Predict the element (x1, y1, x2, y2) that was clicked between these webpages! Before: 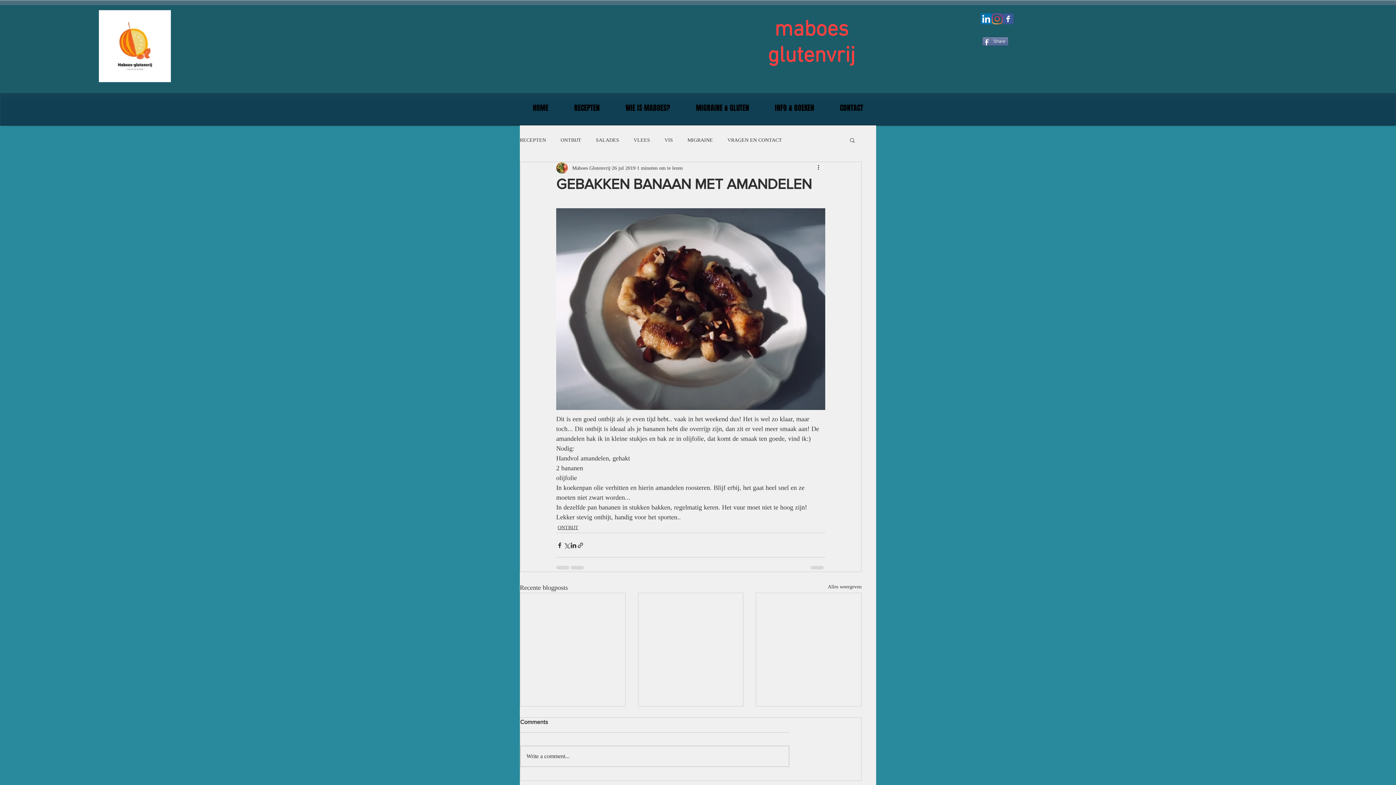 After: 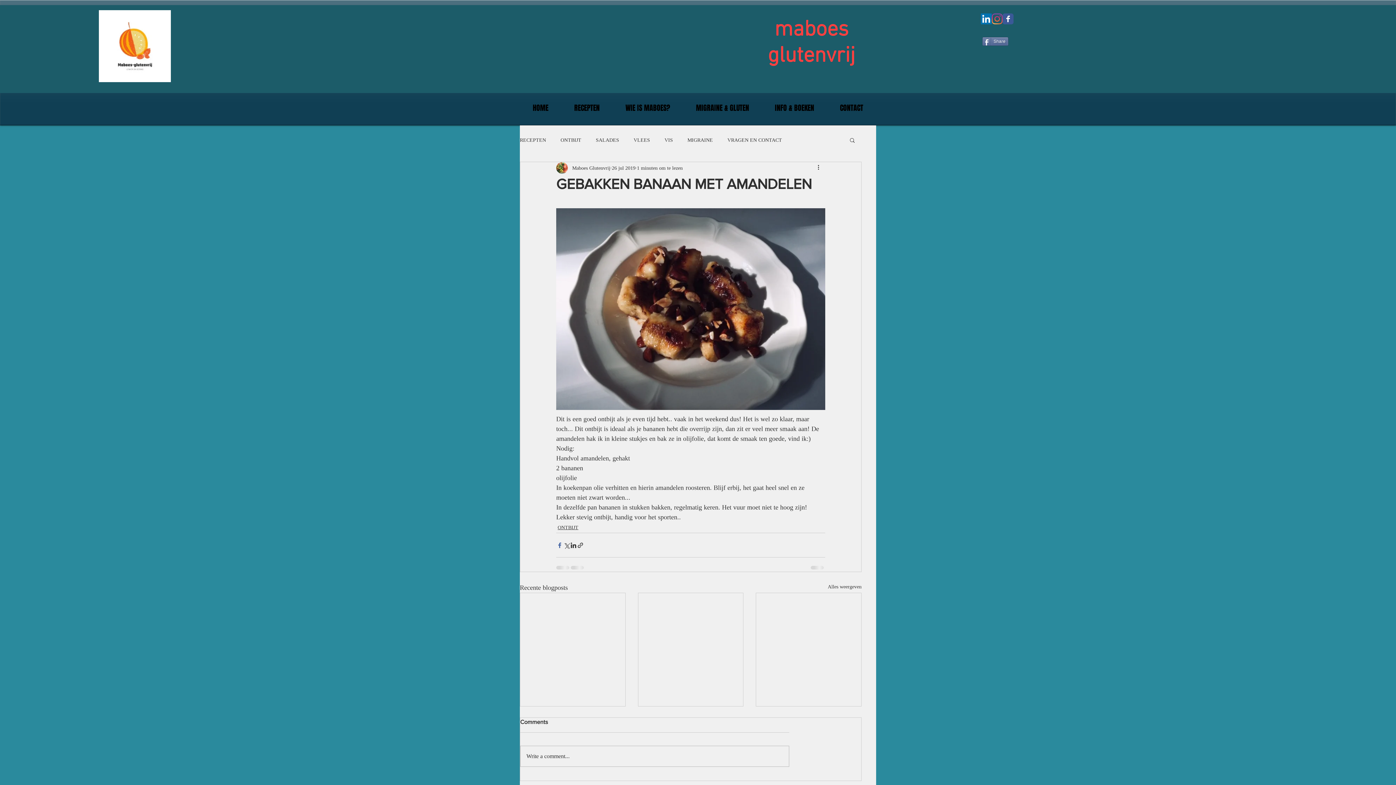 Action: bbox: (556, 542, 563, 548) label: Via Facebook delen